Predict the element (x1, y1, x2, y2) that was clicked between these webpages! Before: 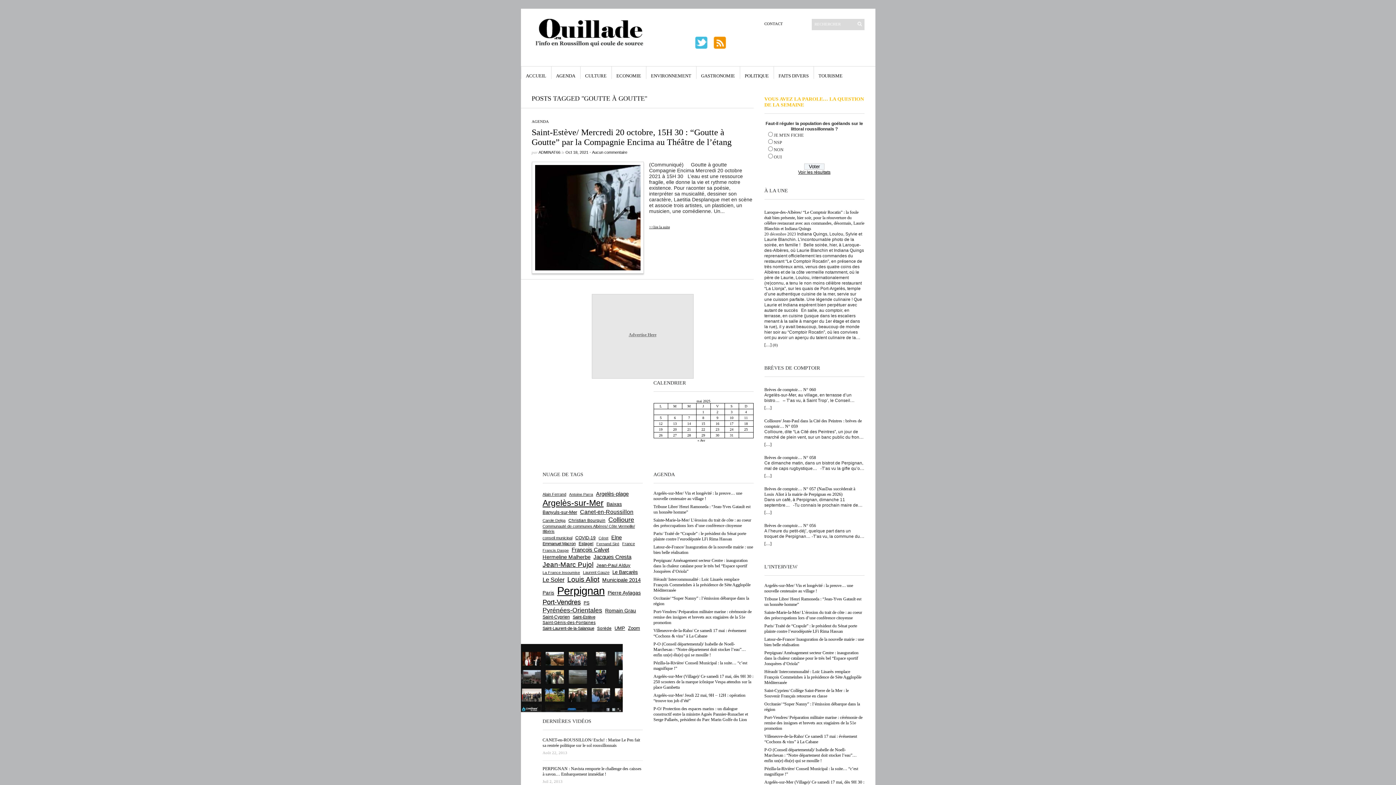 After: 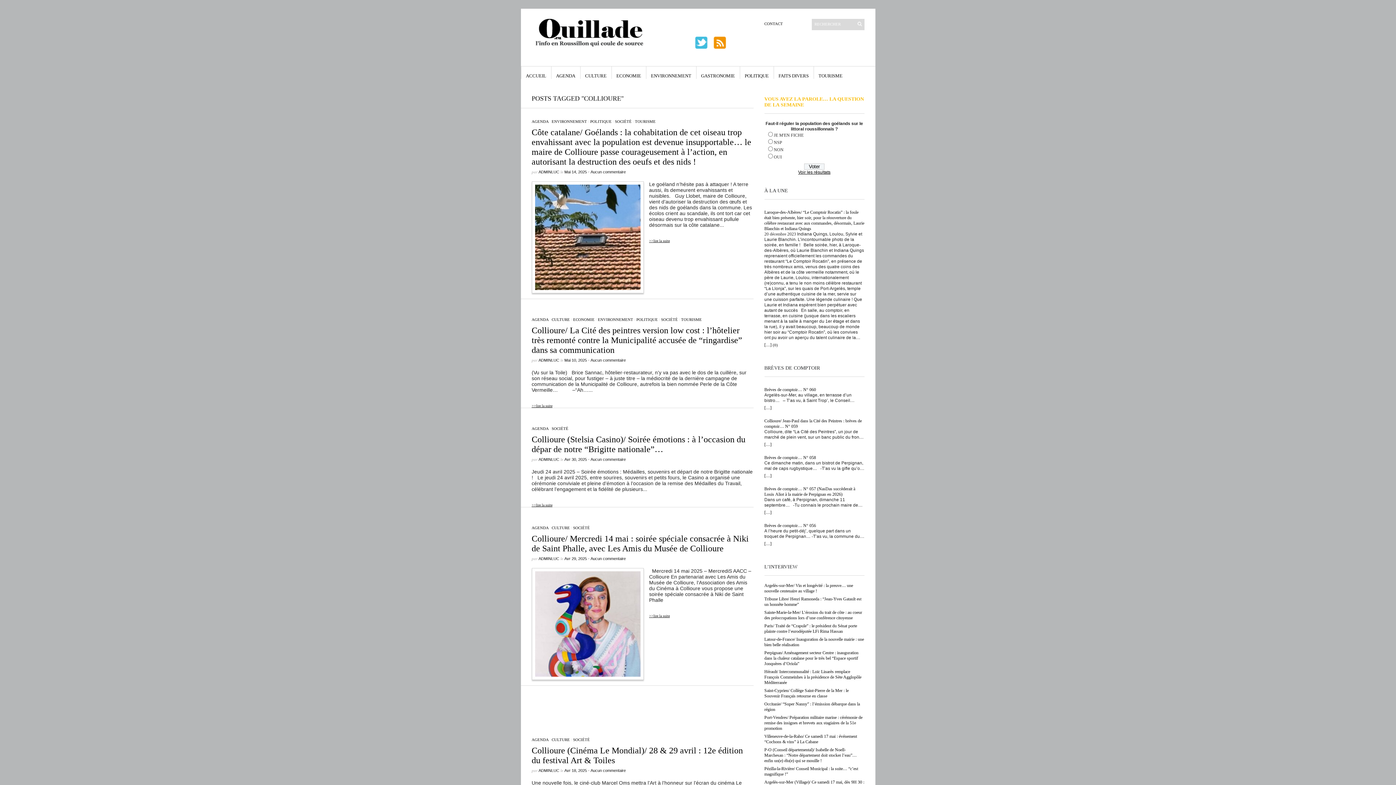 Action: bbox: (608, 516, 634, 524) label: Collioure (1 629 éléments)